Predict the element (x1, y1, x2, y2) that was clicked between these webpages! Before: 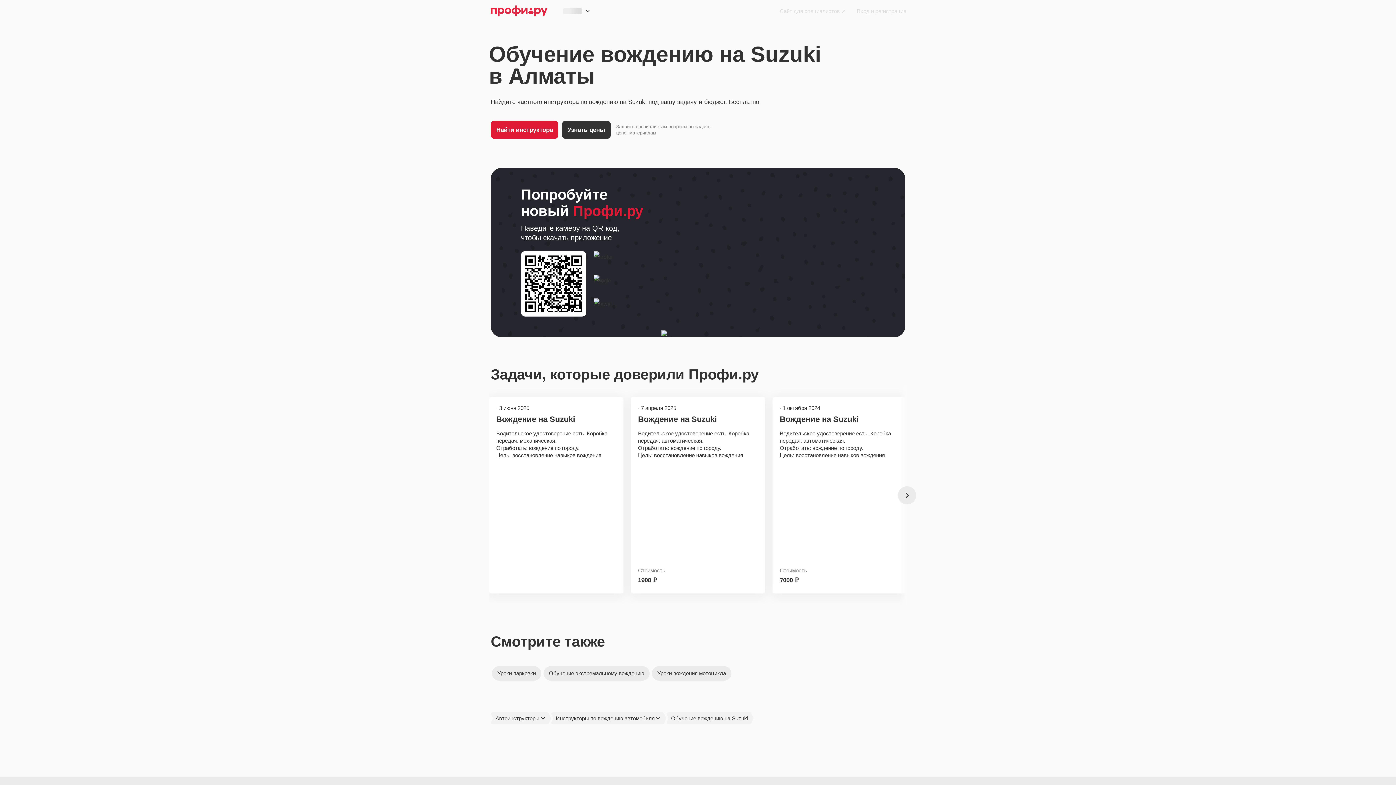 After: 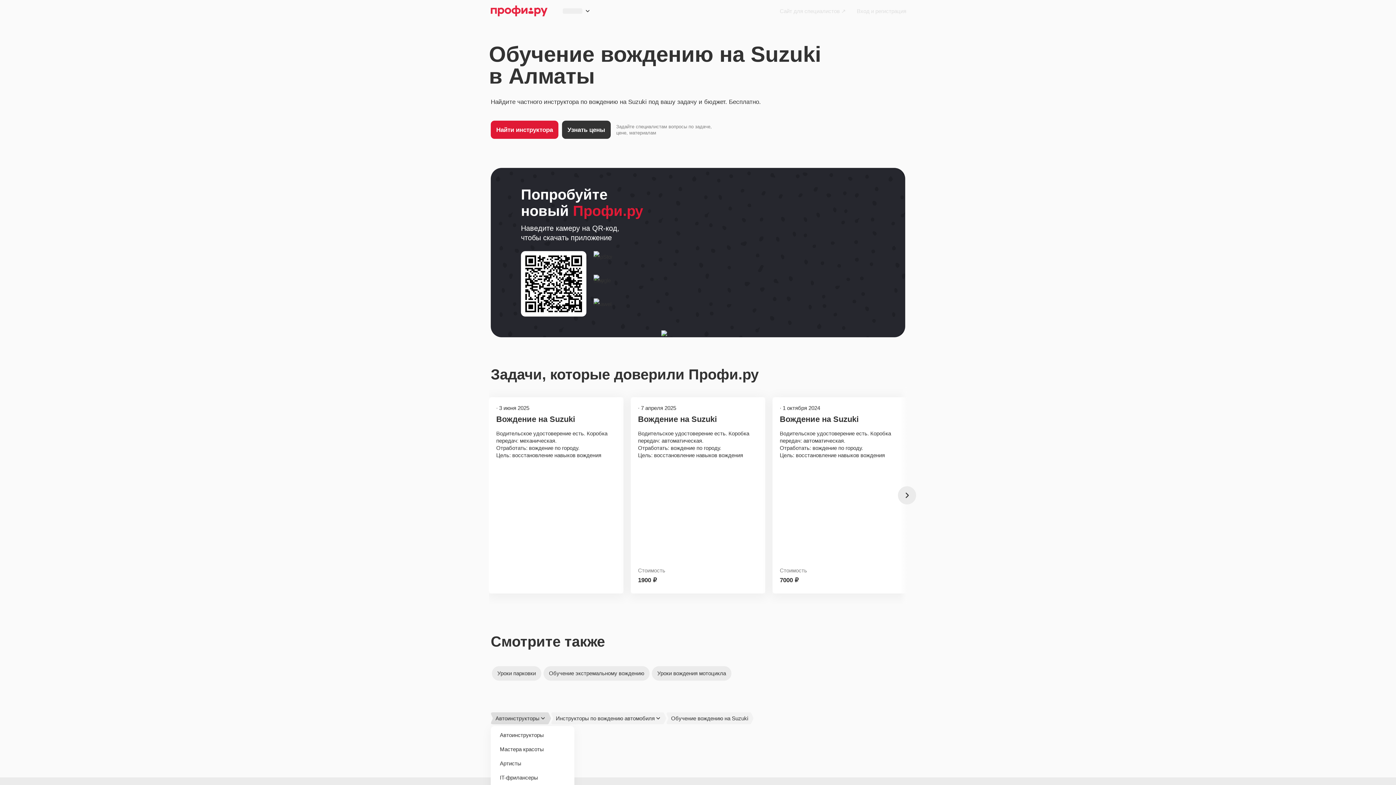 Action: label: Автоинструкторы bbox: (490, 712, 551, 724)